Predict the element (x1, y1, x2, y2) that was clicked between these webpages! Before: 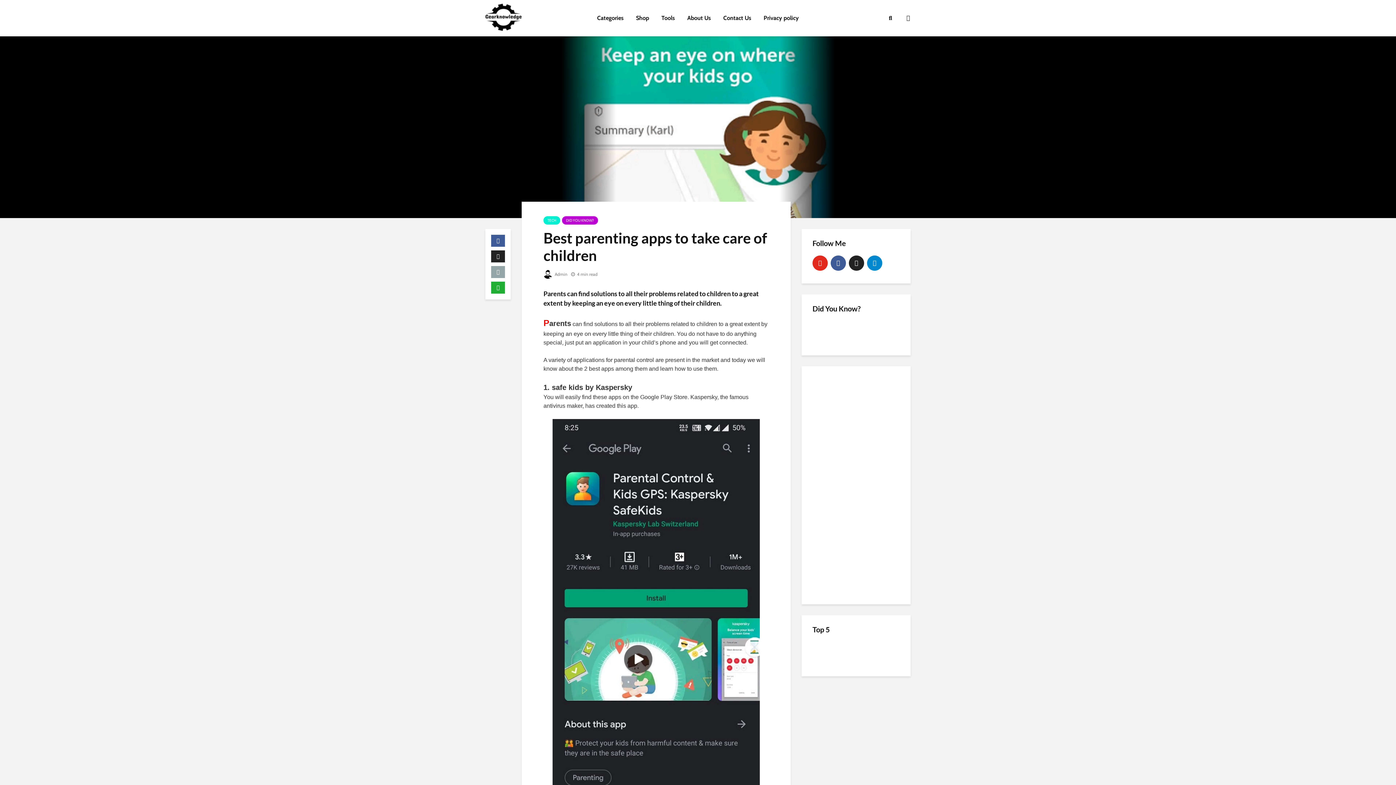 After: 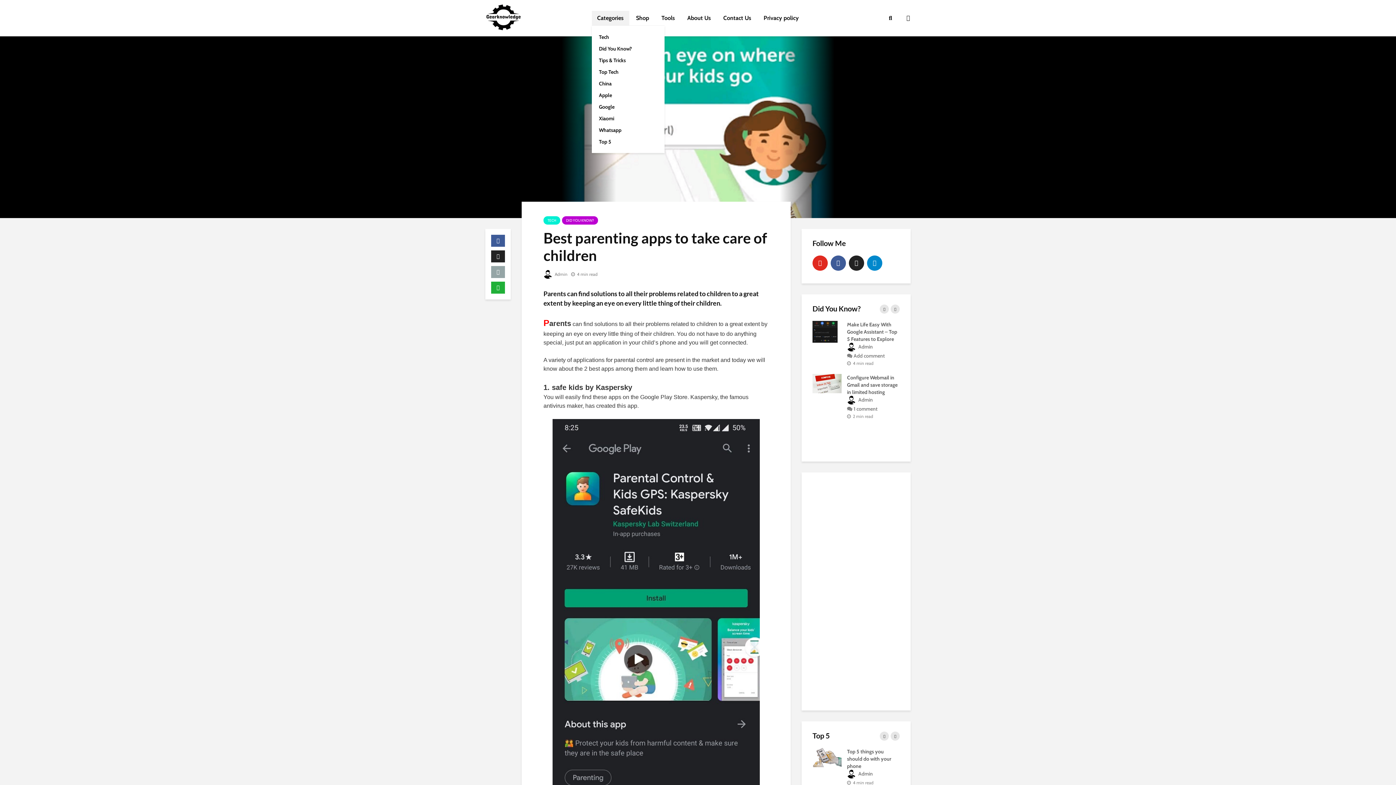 Action: bbox: (591, 10, 629, 25) label: Categories